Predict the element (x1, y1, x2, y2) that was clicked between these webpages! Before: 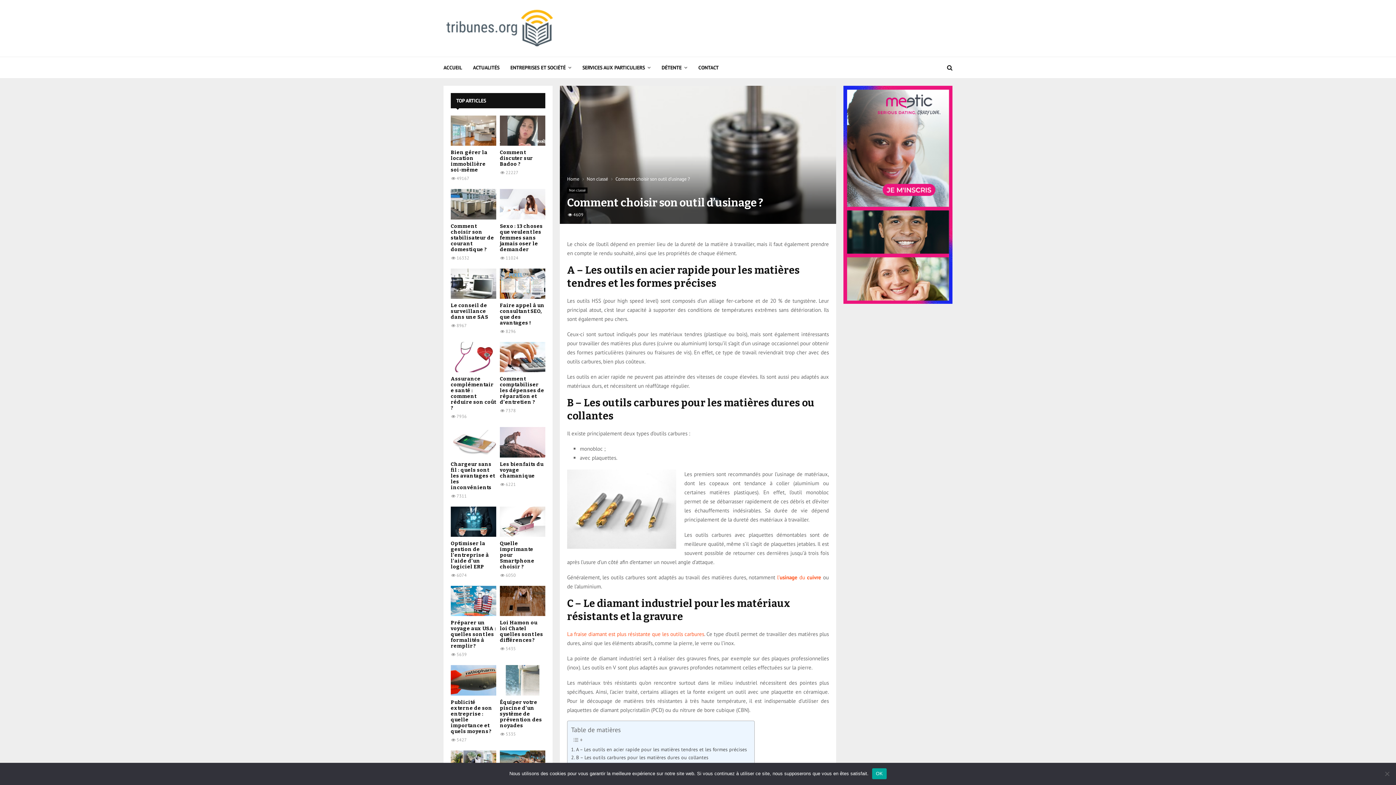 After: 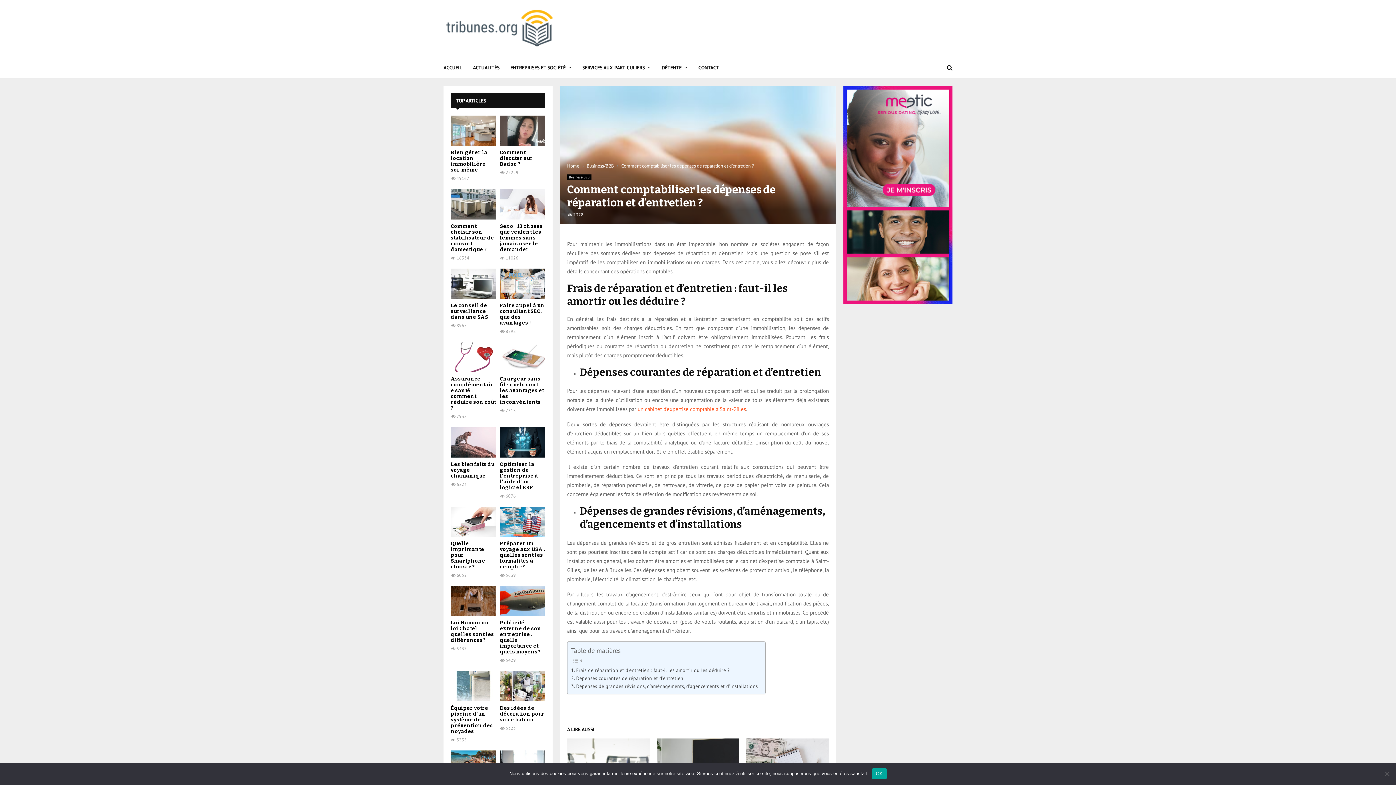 Action: bbox: (500, 342, 545, 372)